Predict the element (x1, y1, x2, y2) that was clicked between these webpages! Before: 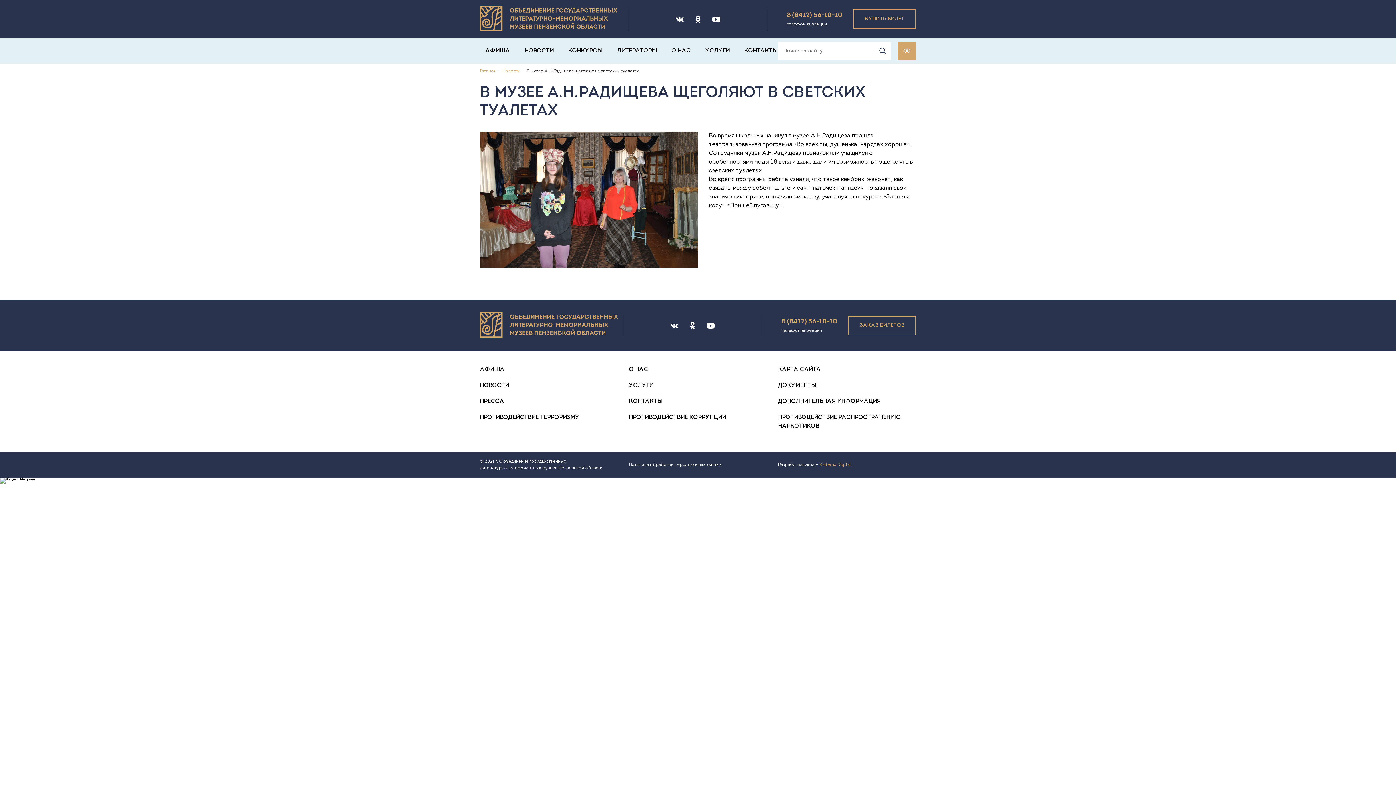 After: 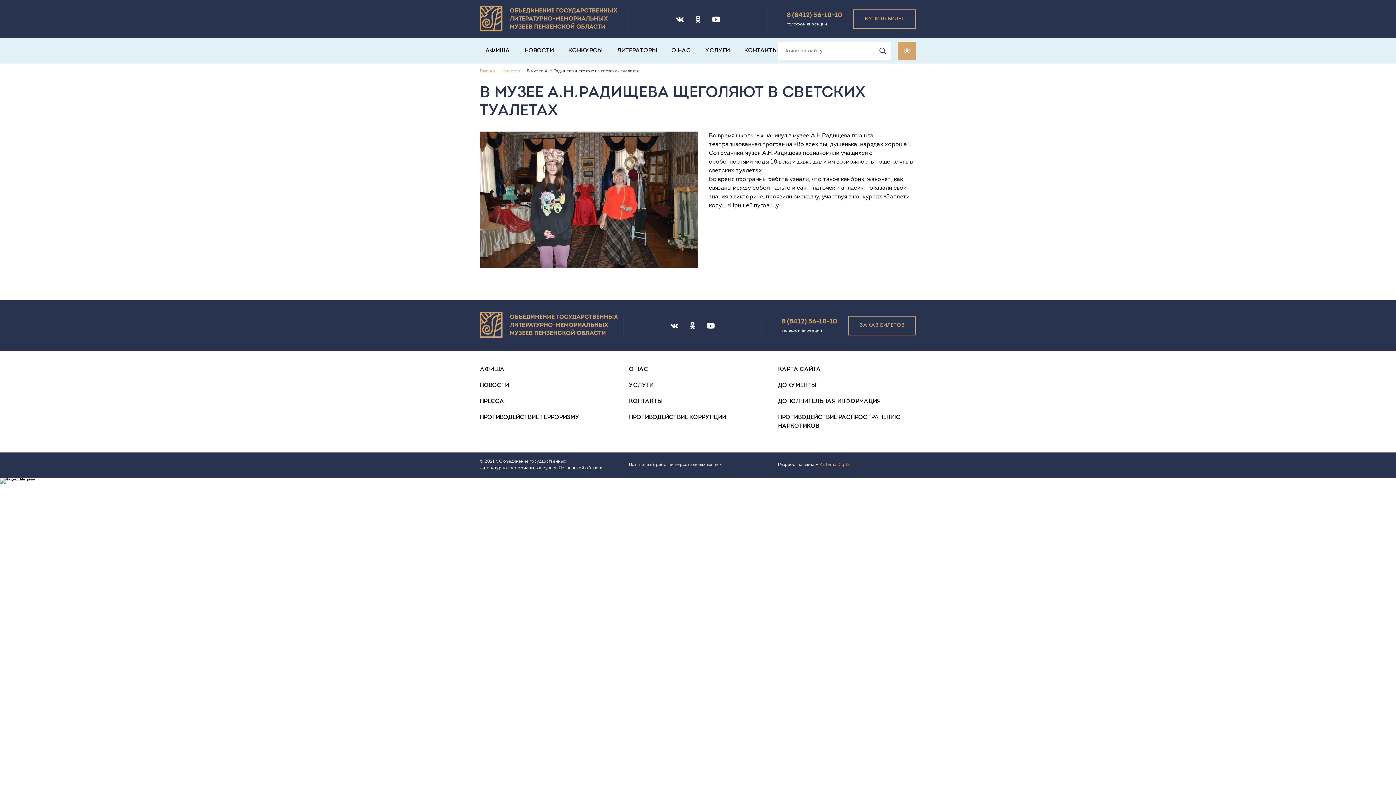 Action: label: 8 (8412) 56-10-10 bbox: (781, 317, 837, 326)